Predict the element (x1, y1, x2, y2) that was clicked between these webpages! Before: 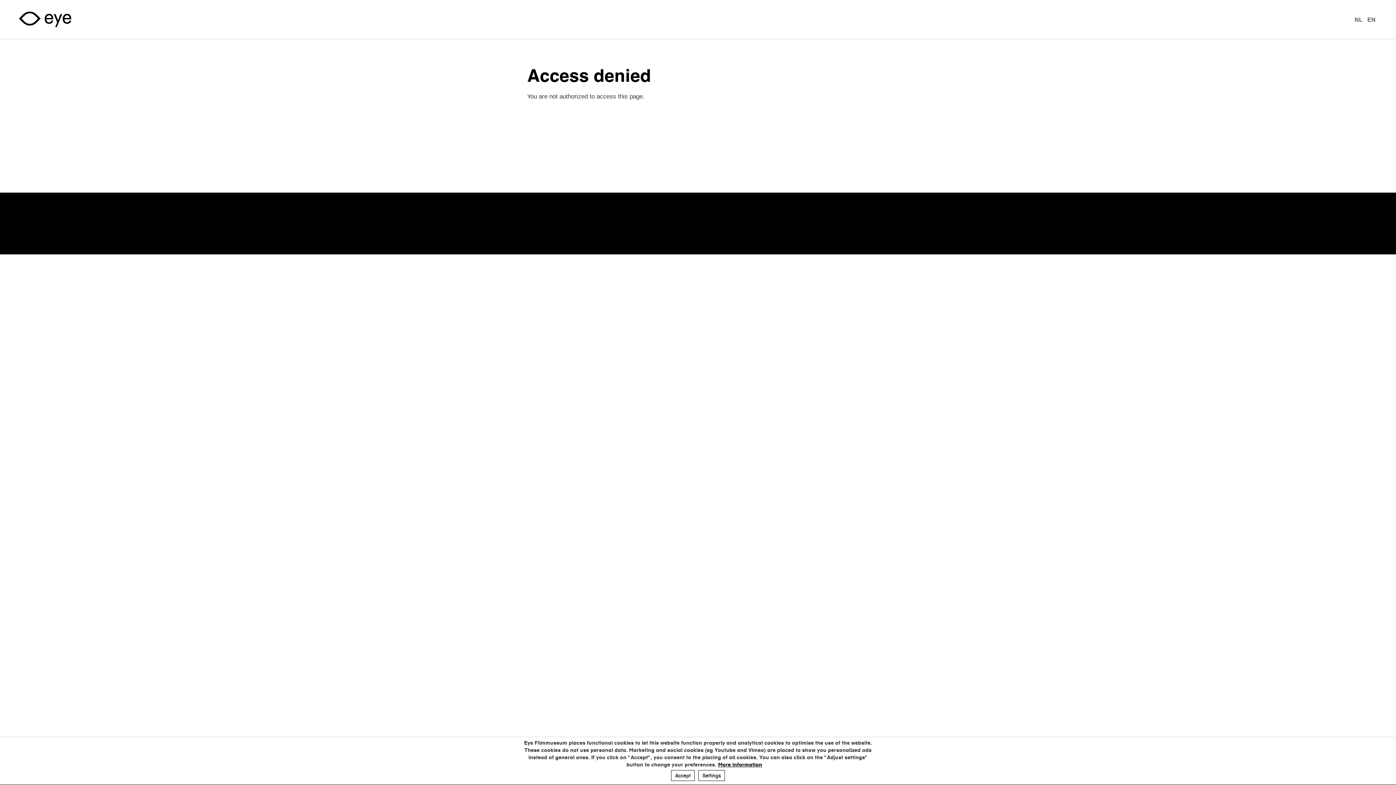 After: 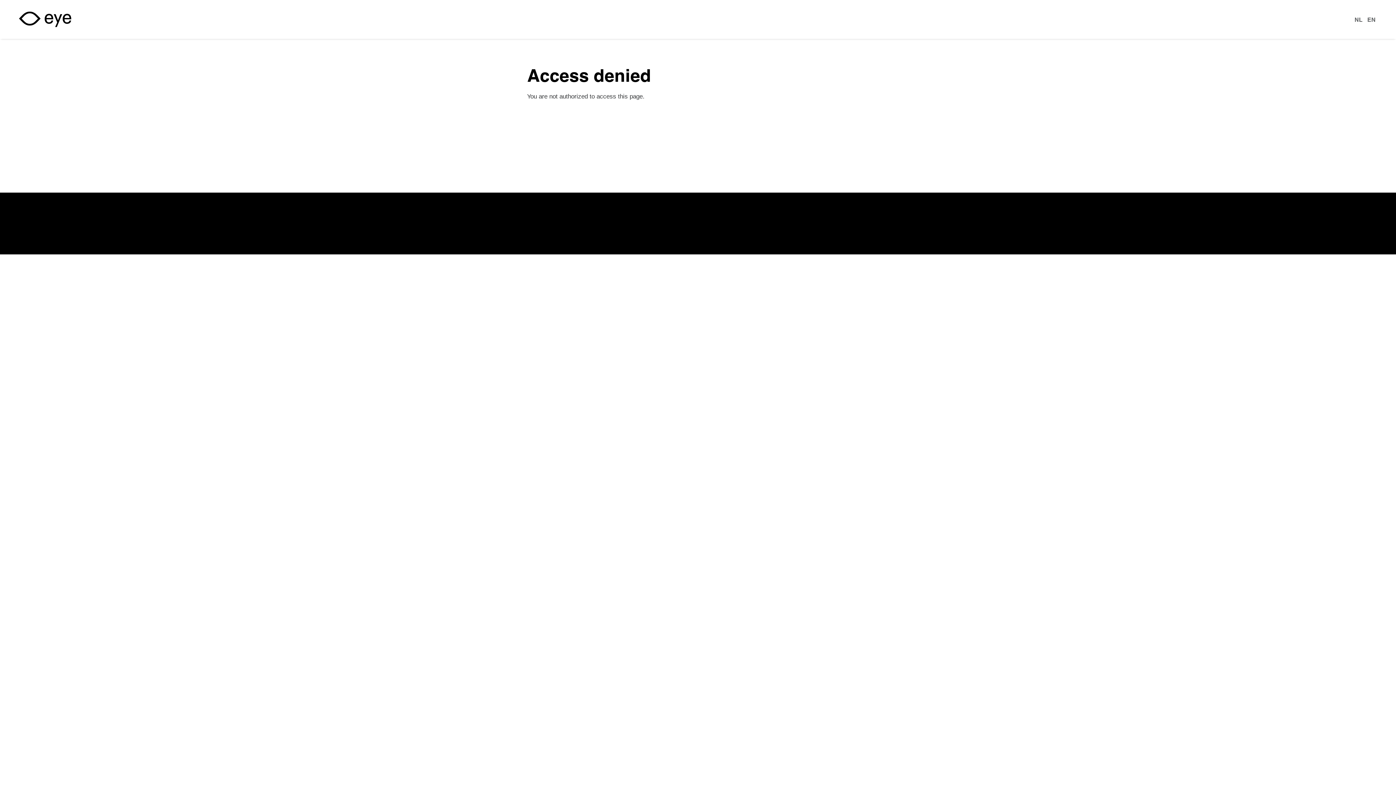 Action: bbox: (671, 770, 694, 781) label: dismiss cookie message